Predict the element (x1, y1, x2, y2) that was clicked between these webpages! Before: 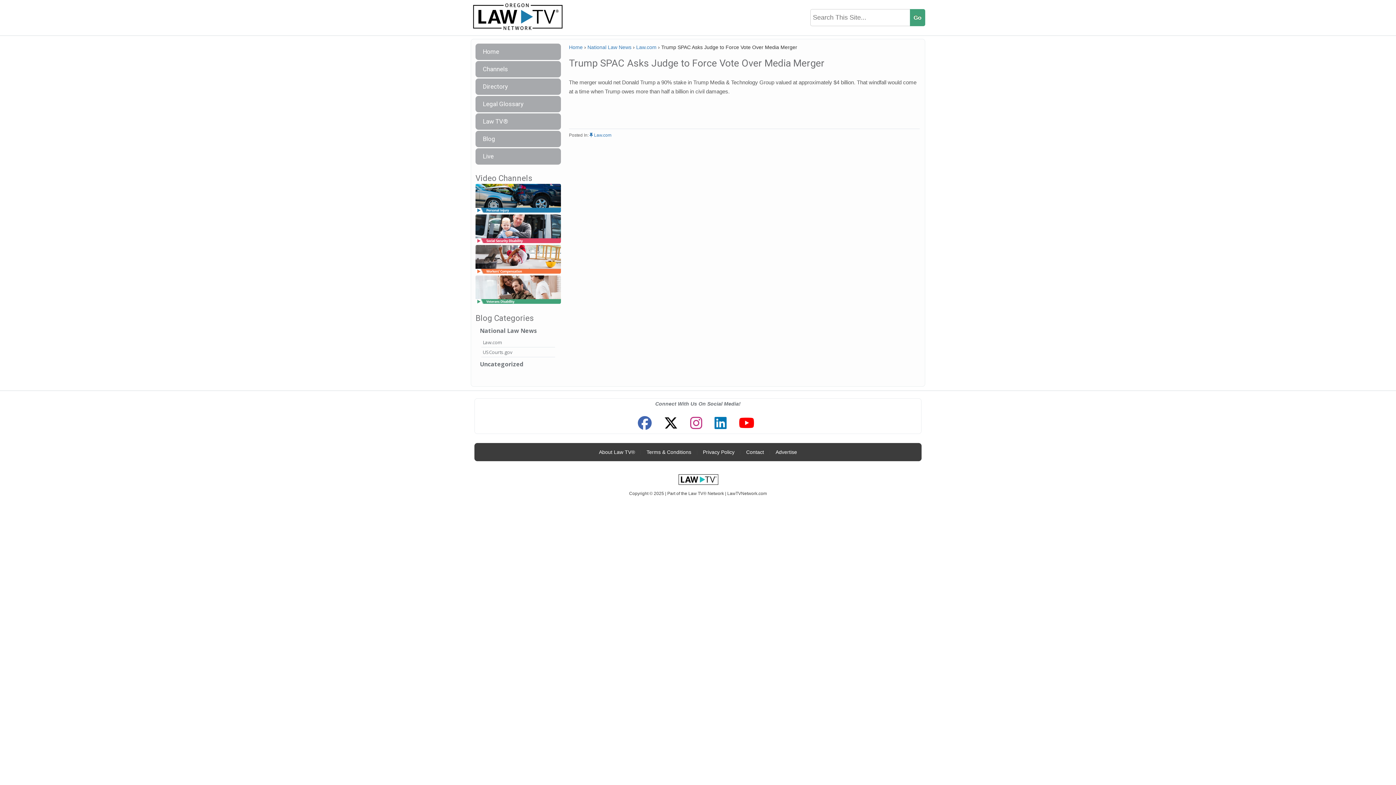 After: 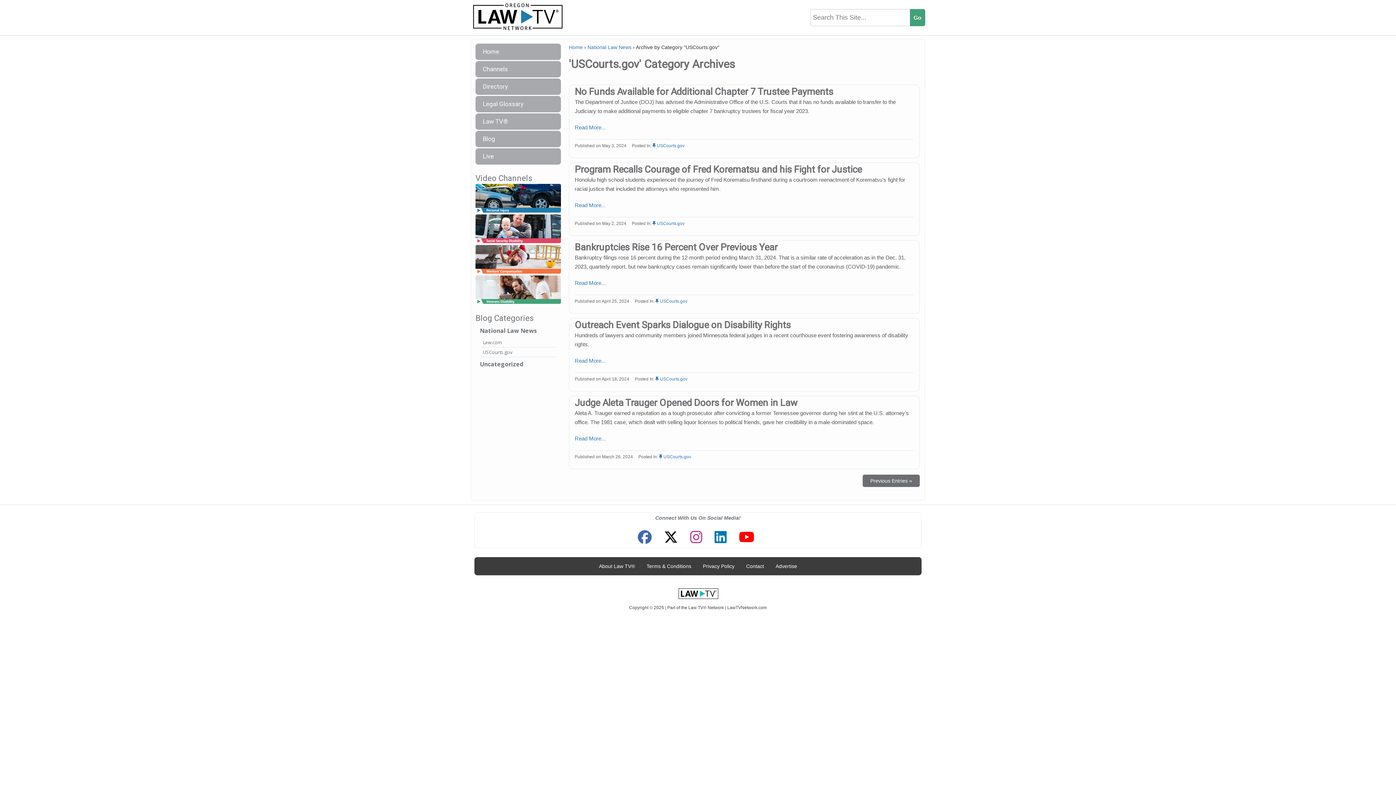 Action: label: USCourts.gov bbox: (481, 347, 555, 357)